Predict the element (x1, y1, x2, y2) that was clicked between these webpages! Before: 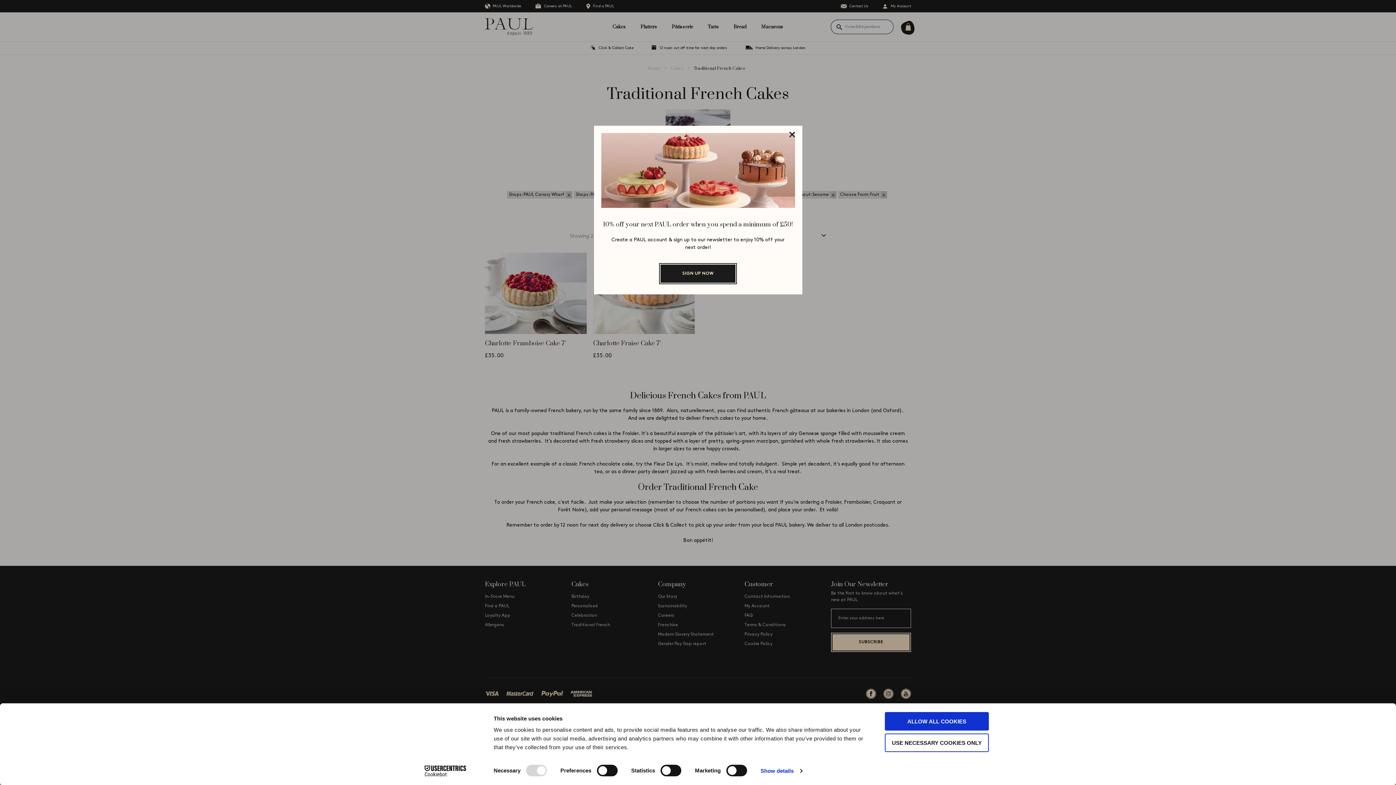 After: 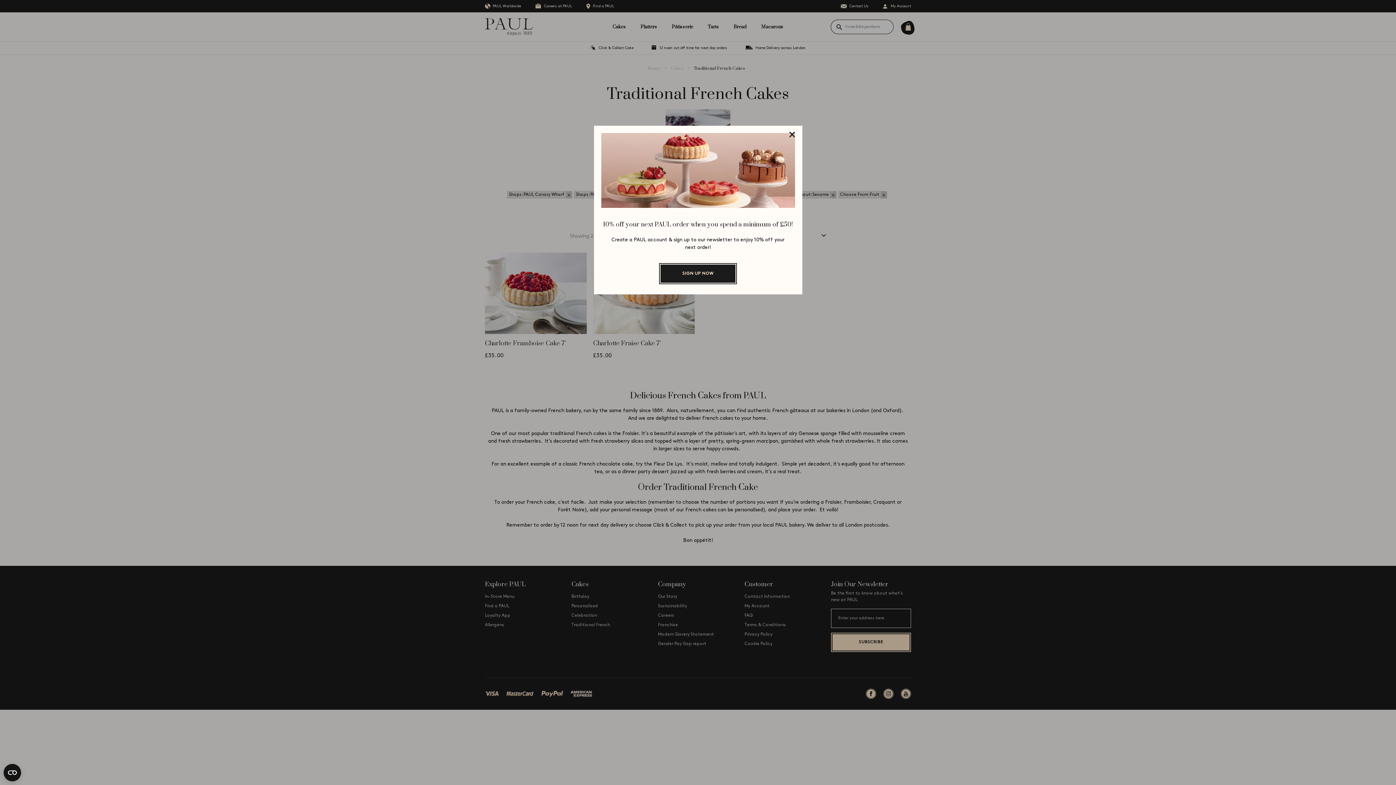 Action: bbox: (885, 712, 989, 731) label: ALLOW ALL COOKIES